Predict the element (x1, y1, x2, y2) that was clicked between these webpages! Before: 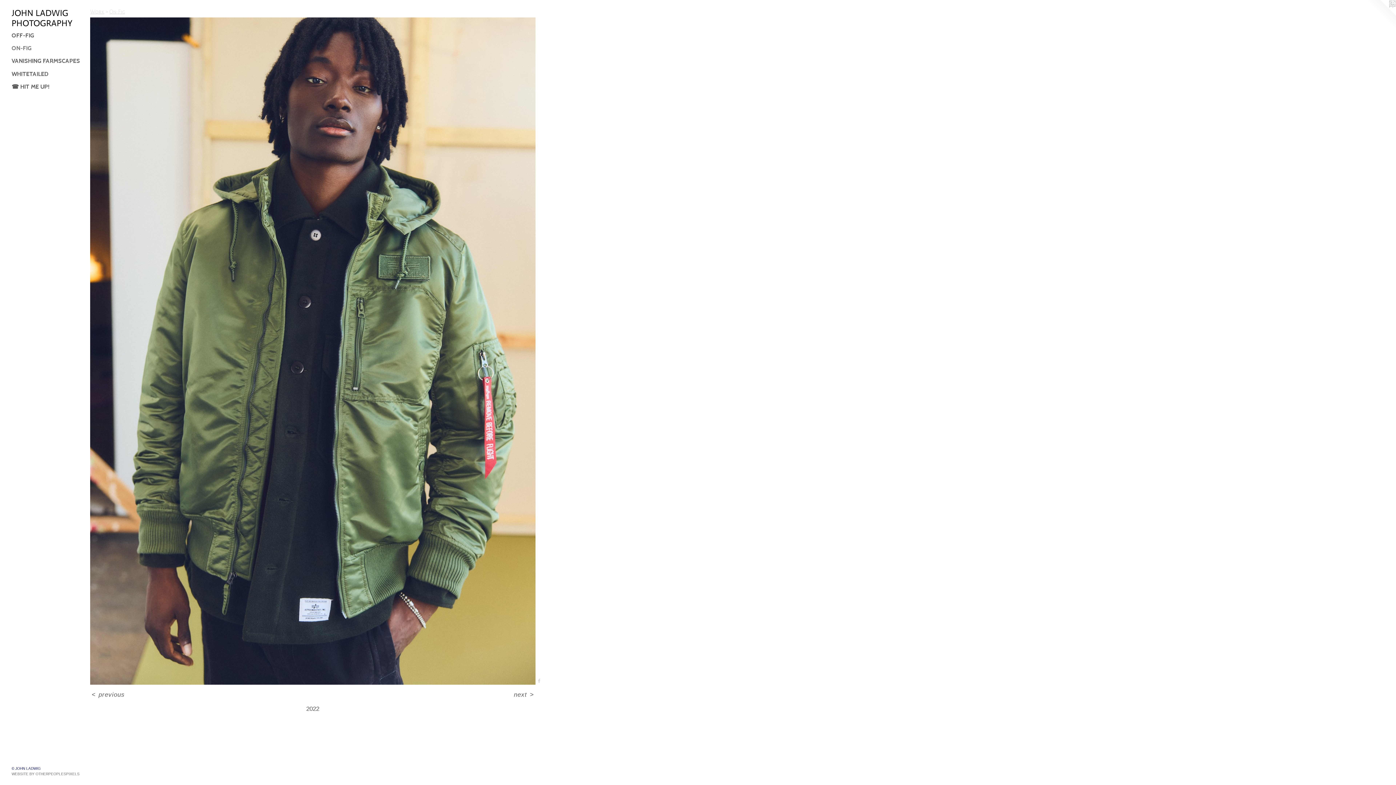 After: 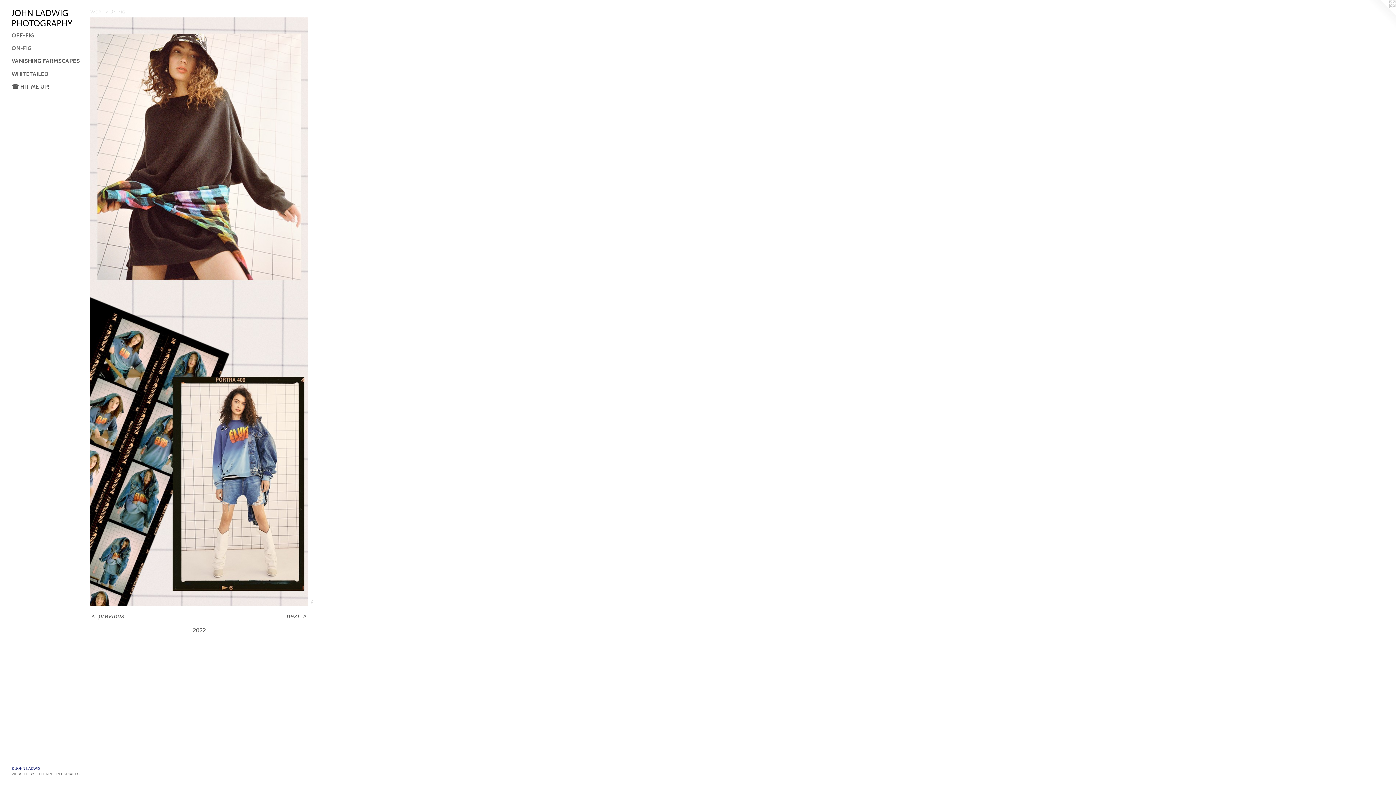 Action: bbox: (512, 691, 535, 699) label: next >